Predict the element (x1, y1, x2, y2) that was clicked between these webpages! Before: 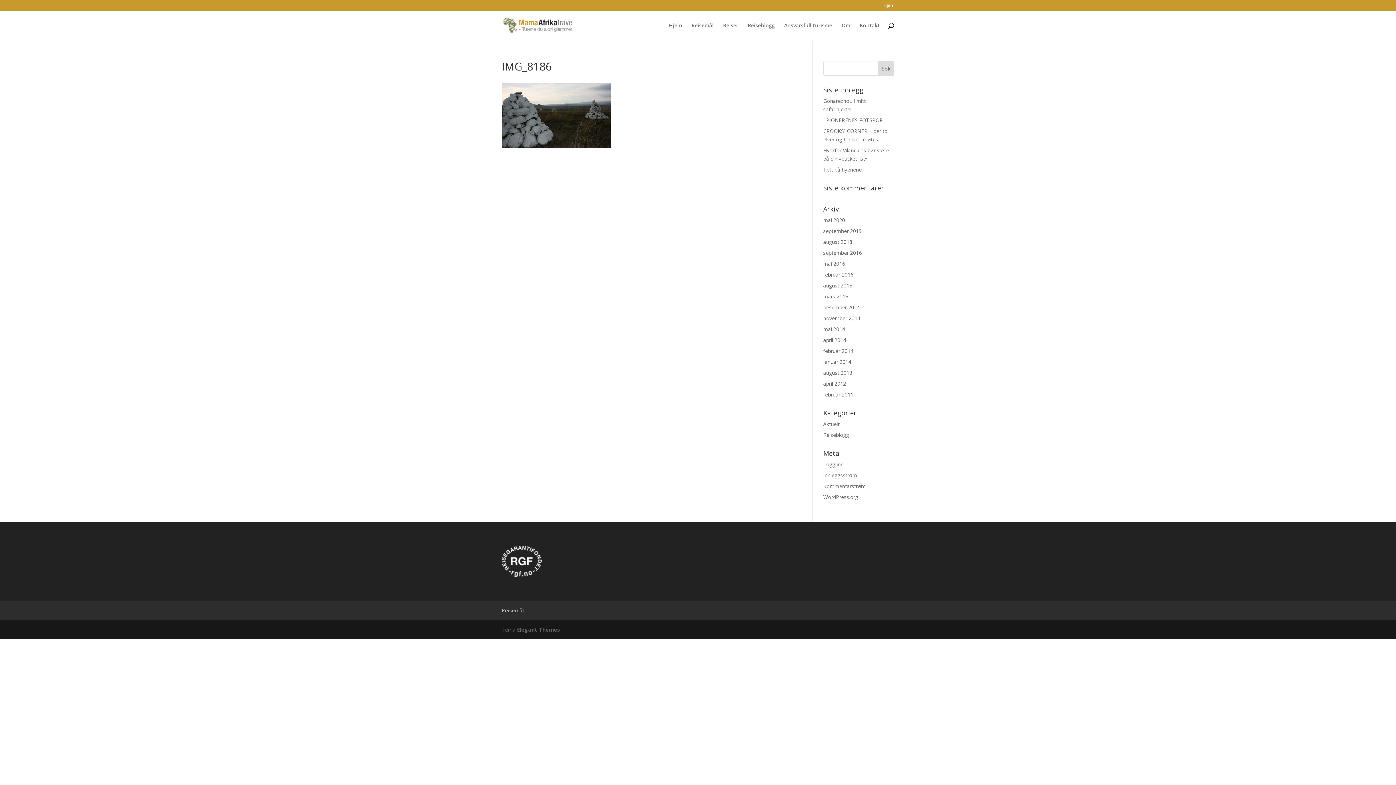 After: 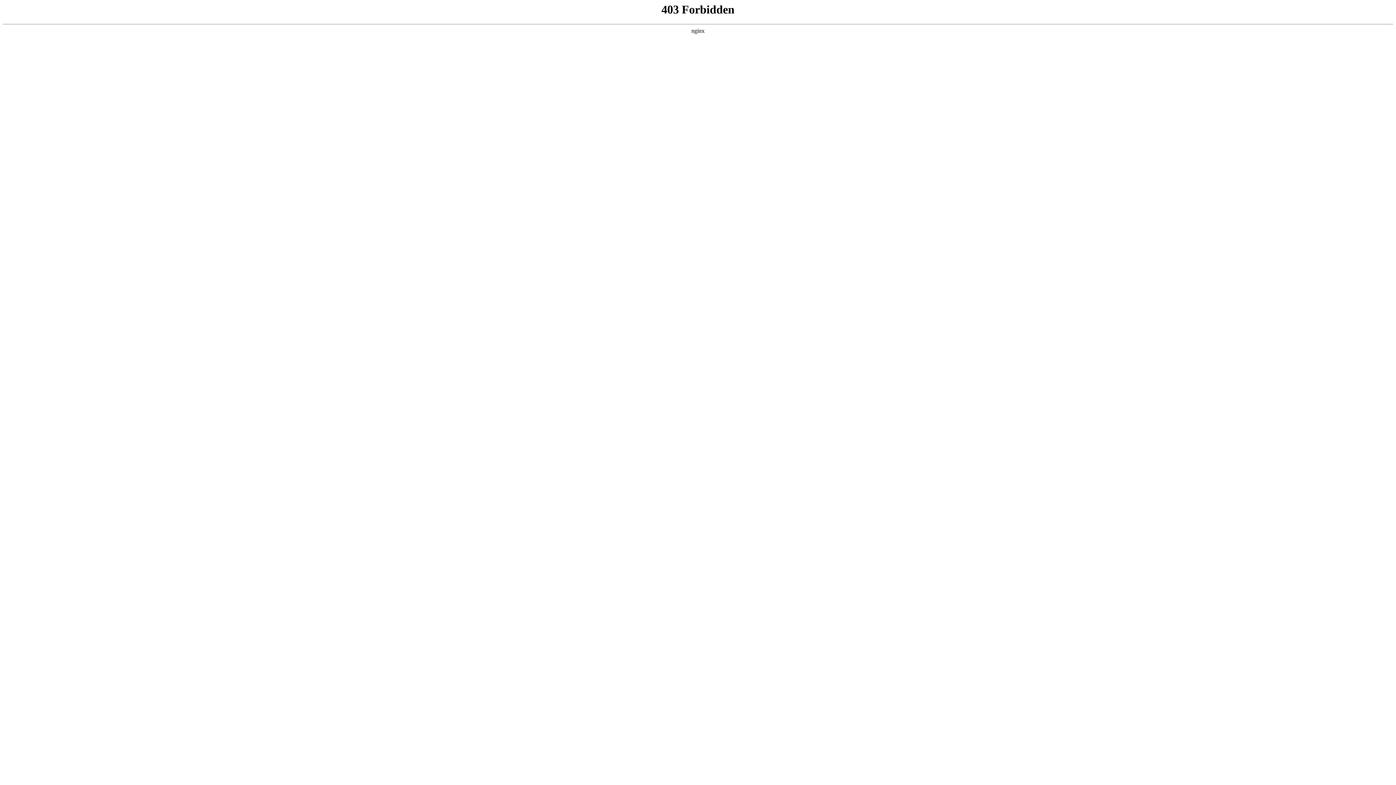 Action: bbox: (823, 493, 858, 500) label: WordPress.org